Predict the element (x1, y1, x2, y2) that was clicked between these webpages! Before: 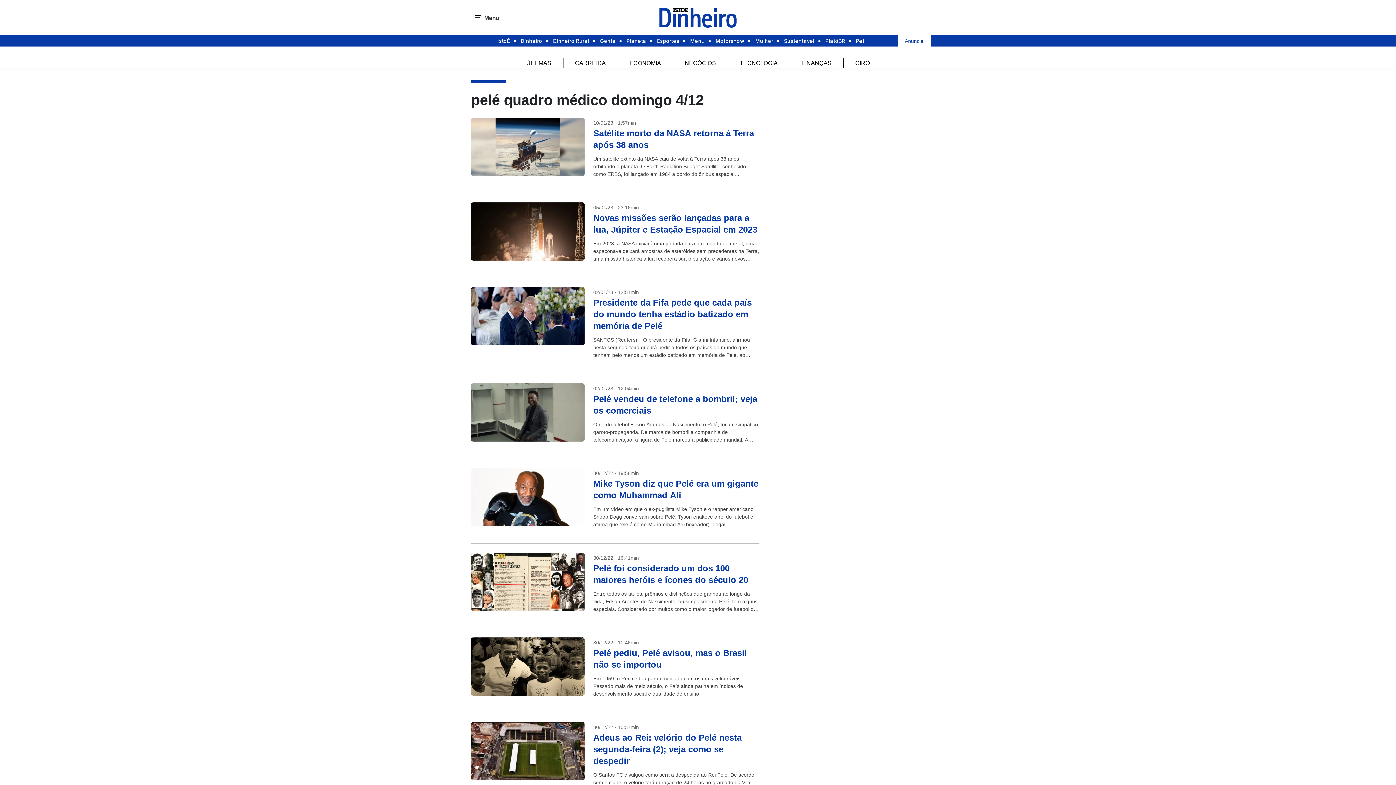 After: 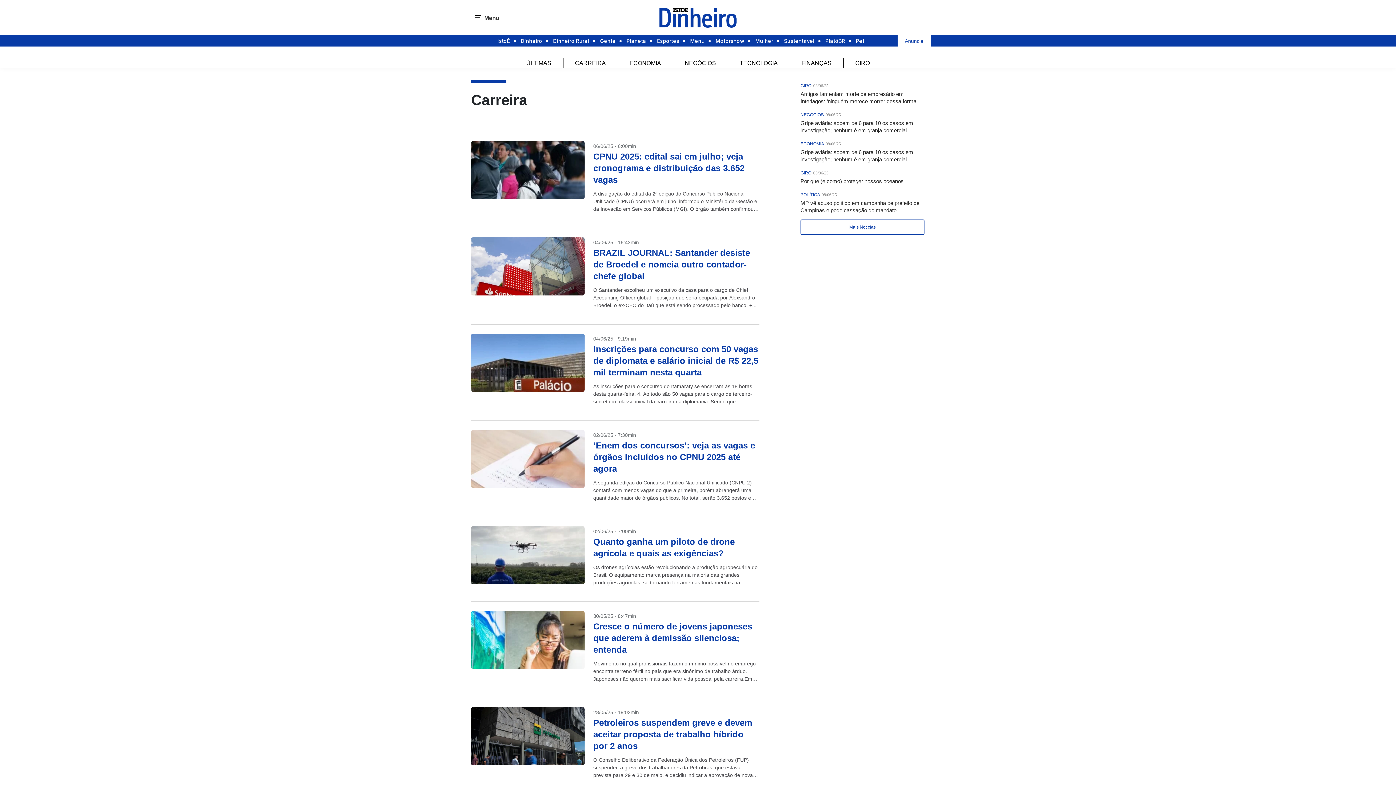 Action: label: CARREIRA bbox: (575, 60, 606, 66)